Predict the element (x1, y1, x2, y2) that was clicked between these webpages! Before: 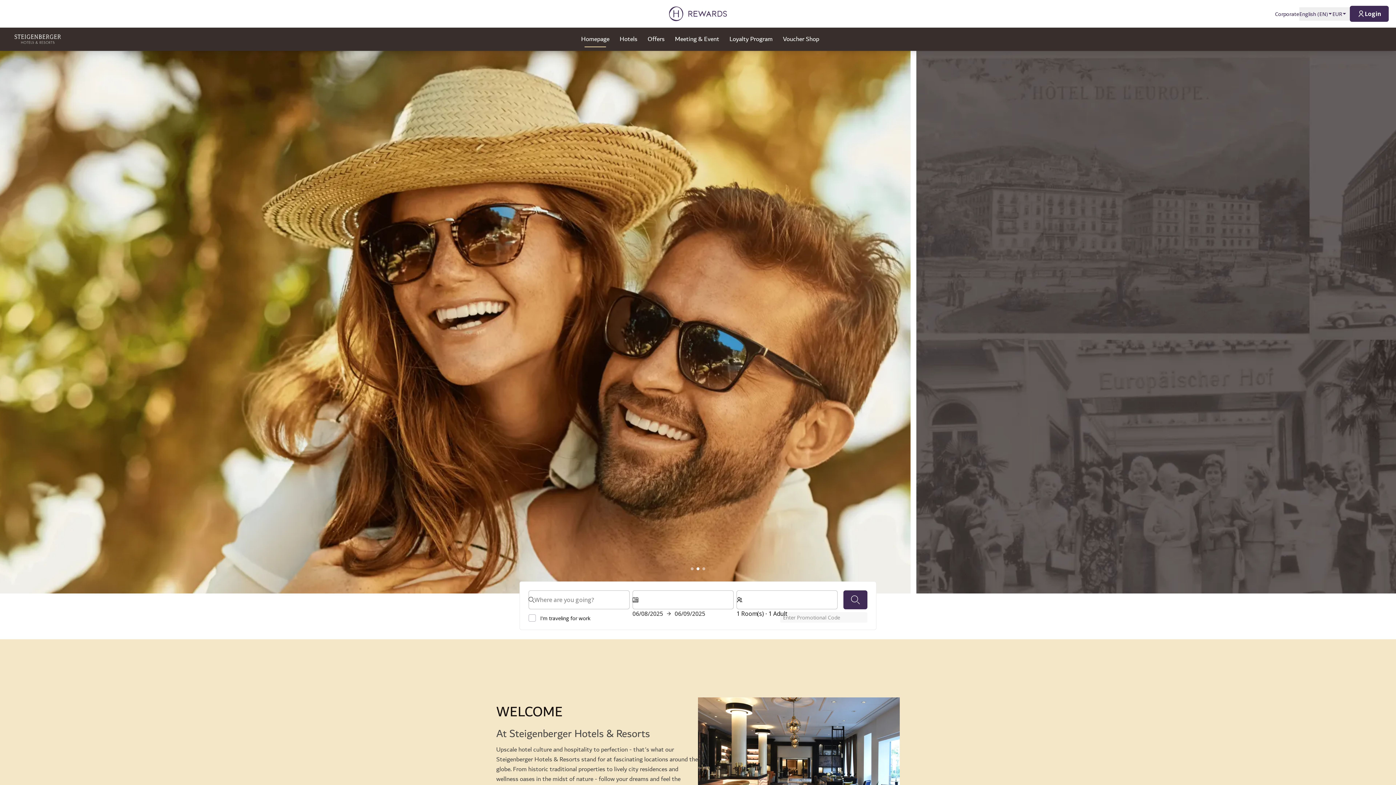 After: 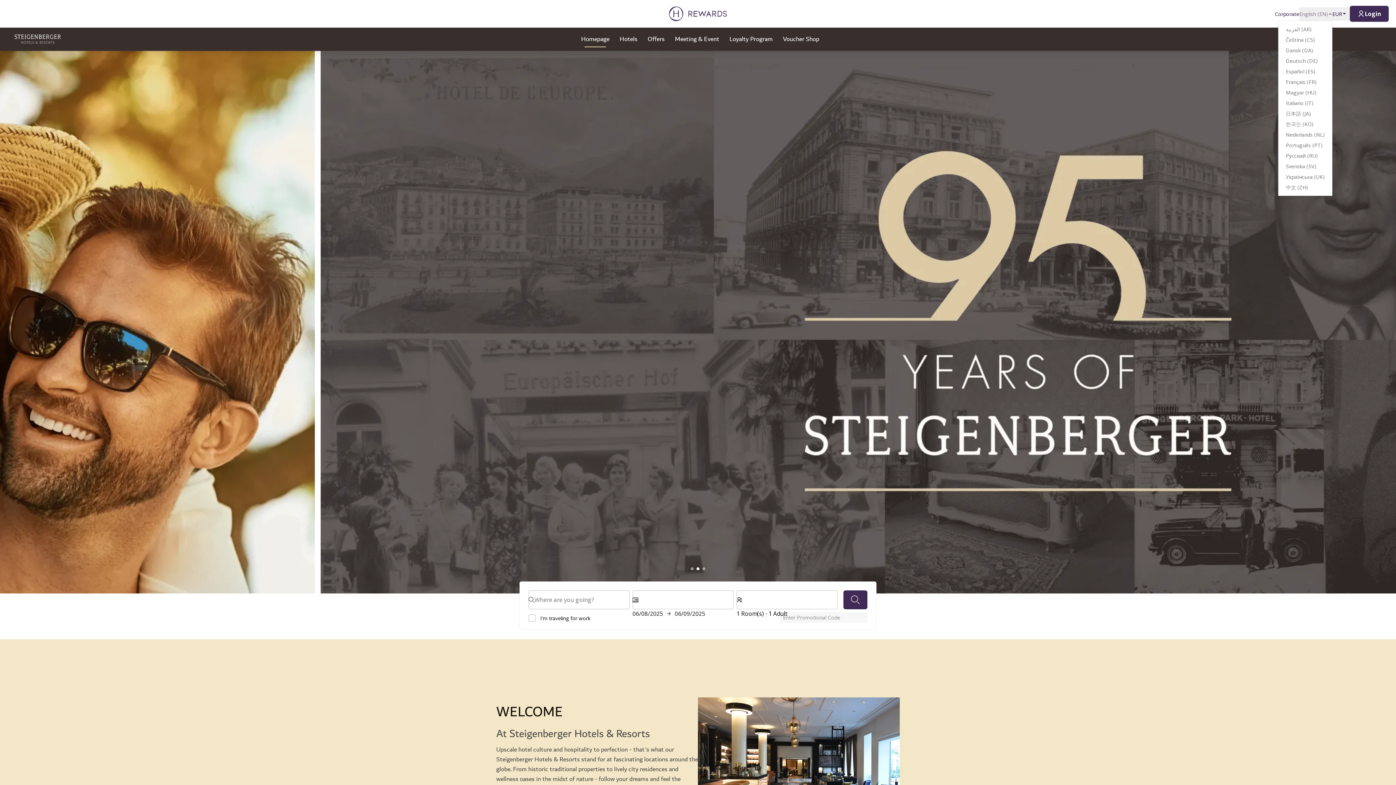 Action: bbox: (1299, 7, 1332, 20) label: English (EN)